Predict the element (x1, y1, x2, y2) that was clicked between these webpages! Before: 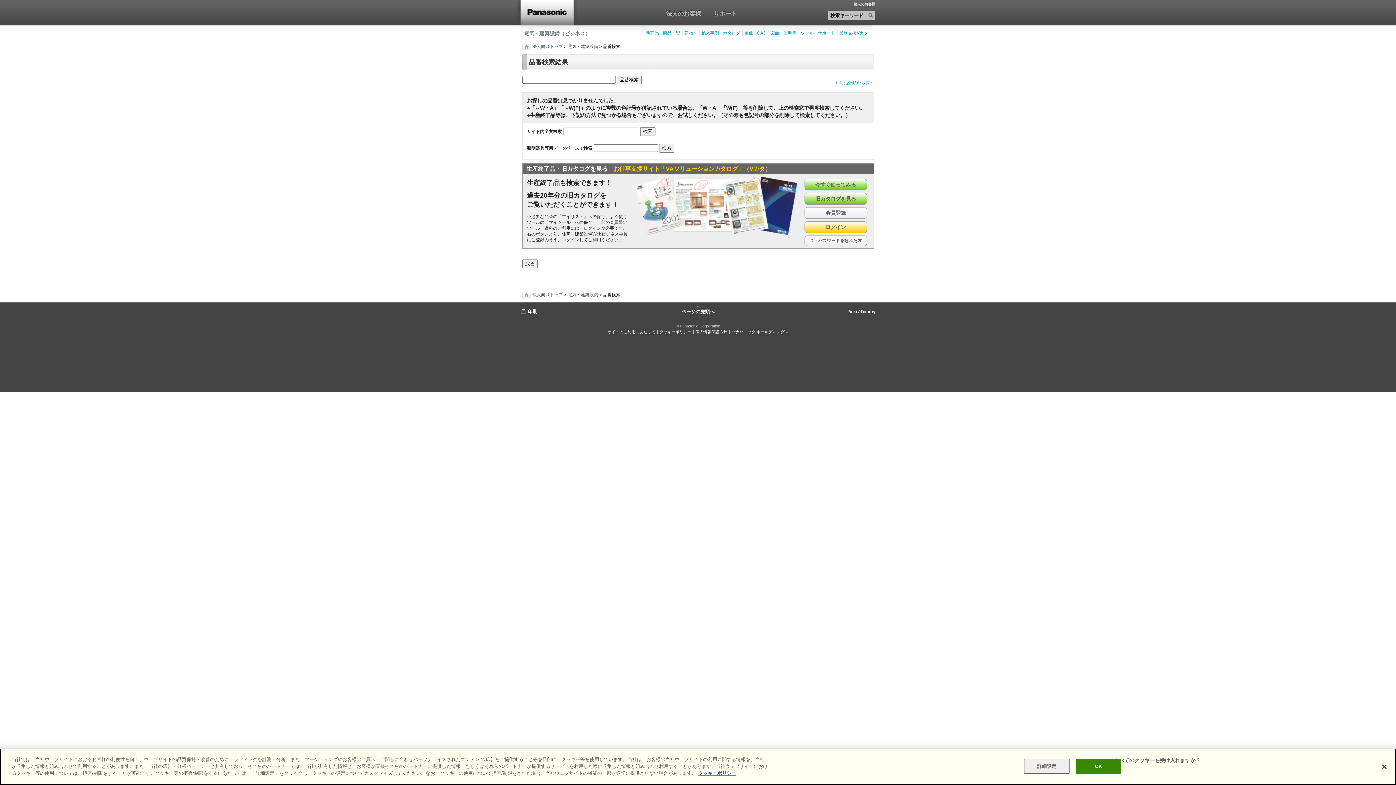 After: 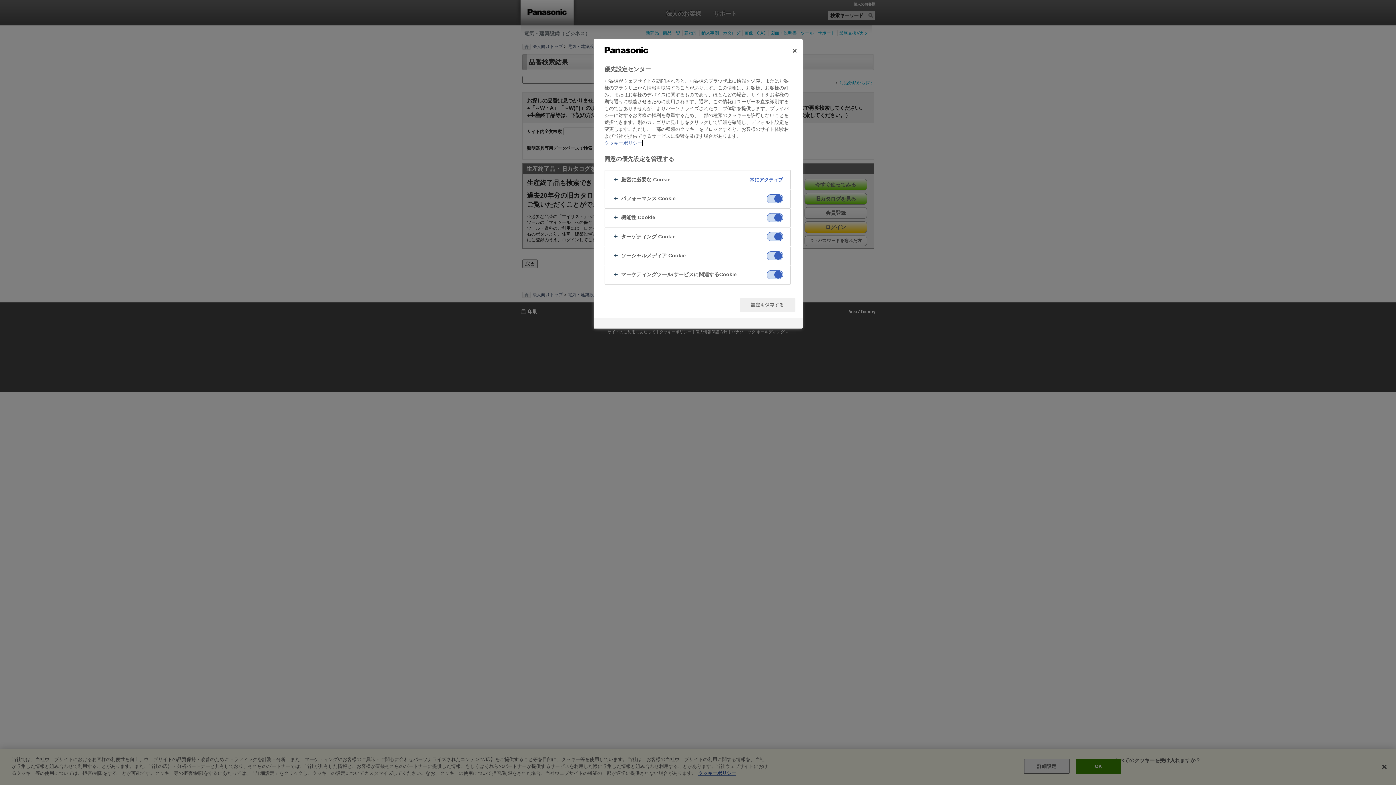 Action: bbox: (1024, 759, 1069, 774) label: 詳細設定